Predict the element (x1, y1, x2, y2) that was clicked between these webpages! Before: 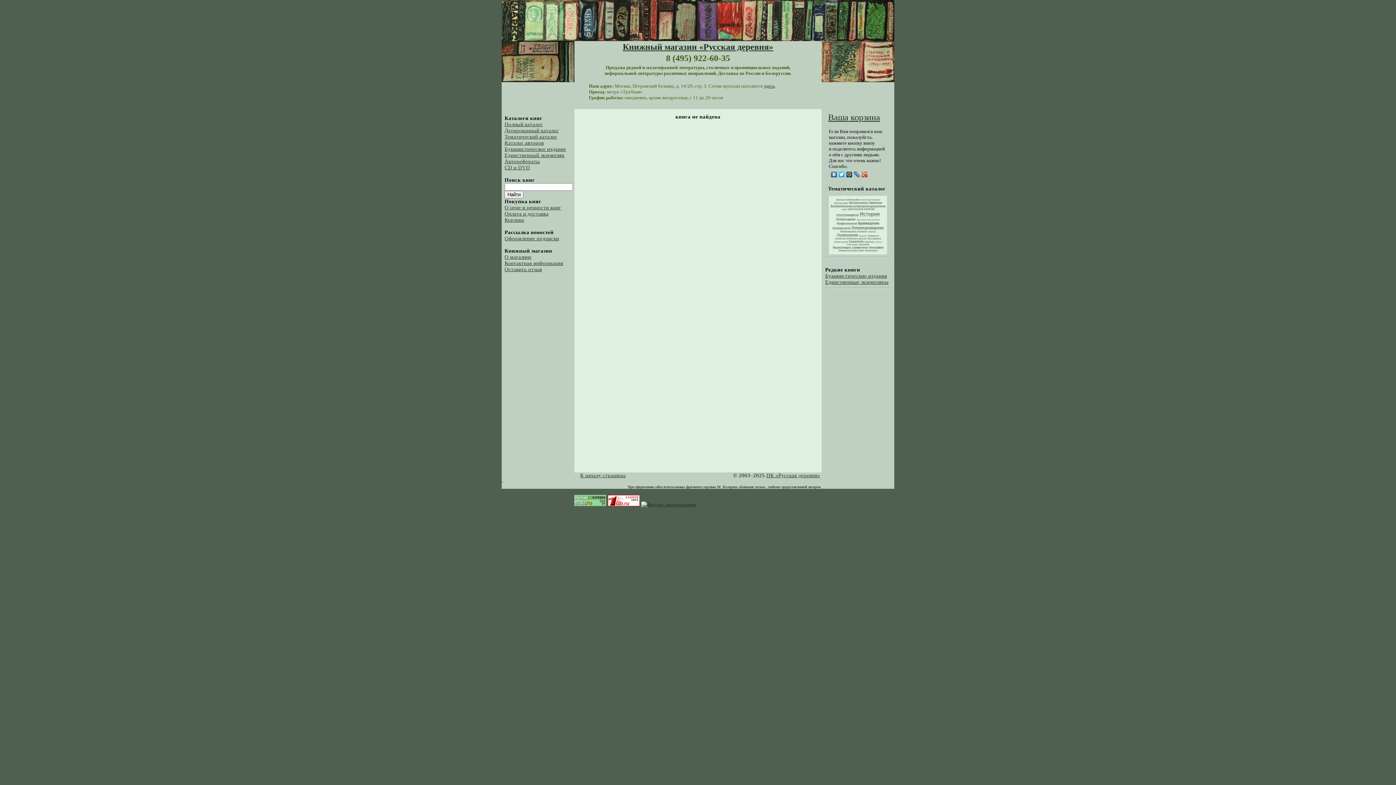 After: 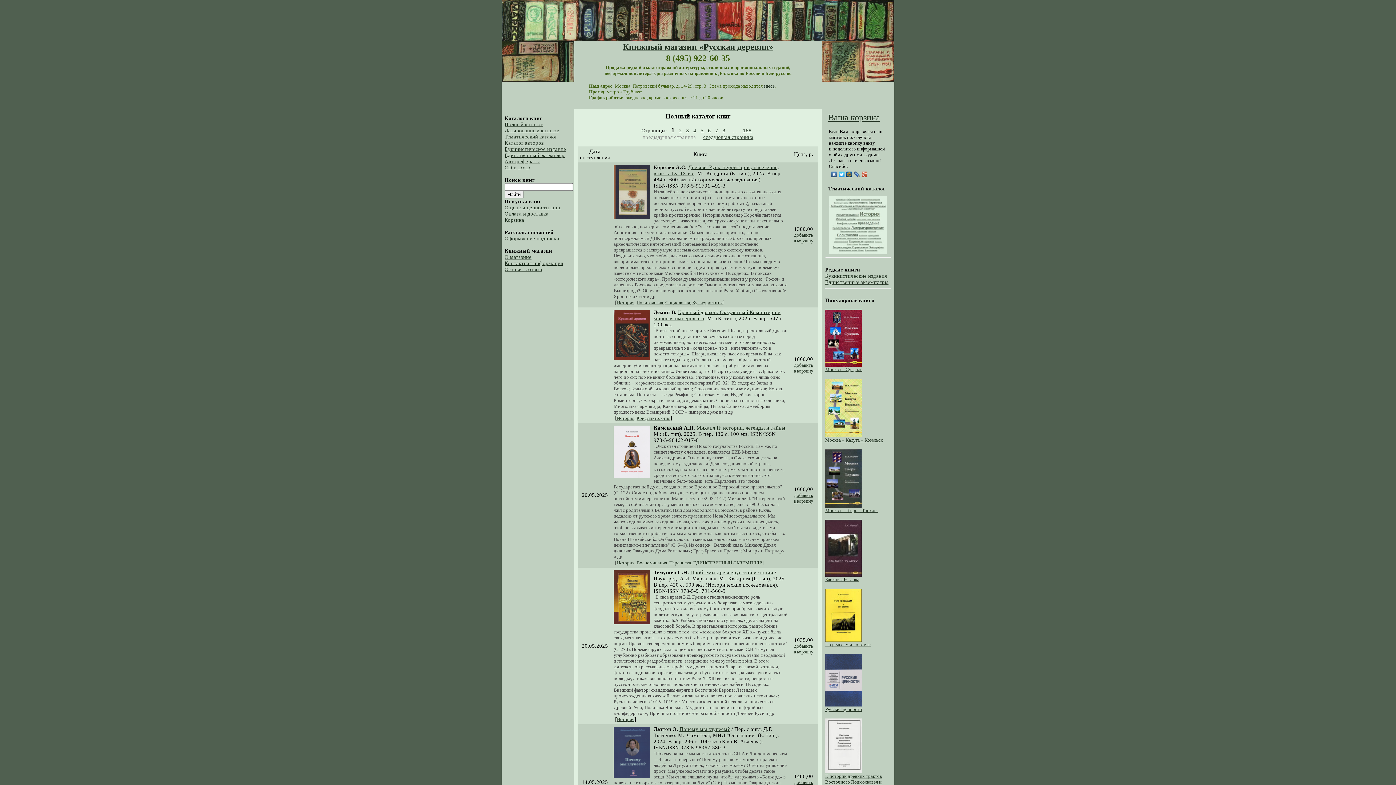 Action: bbox: (504, 121, 542, 127) label: Полный каталог